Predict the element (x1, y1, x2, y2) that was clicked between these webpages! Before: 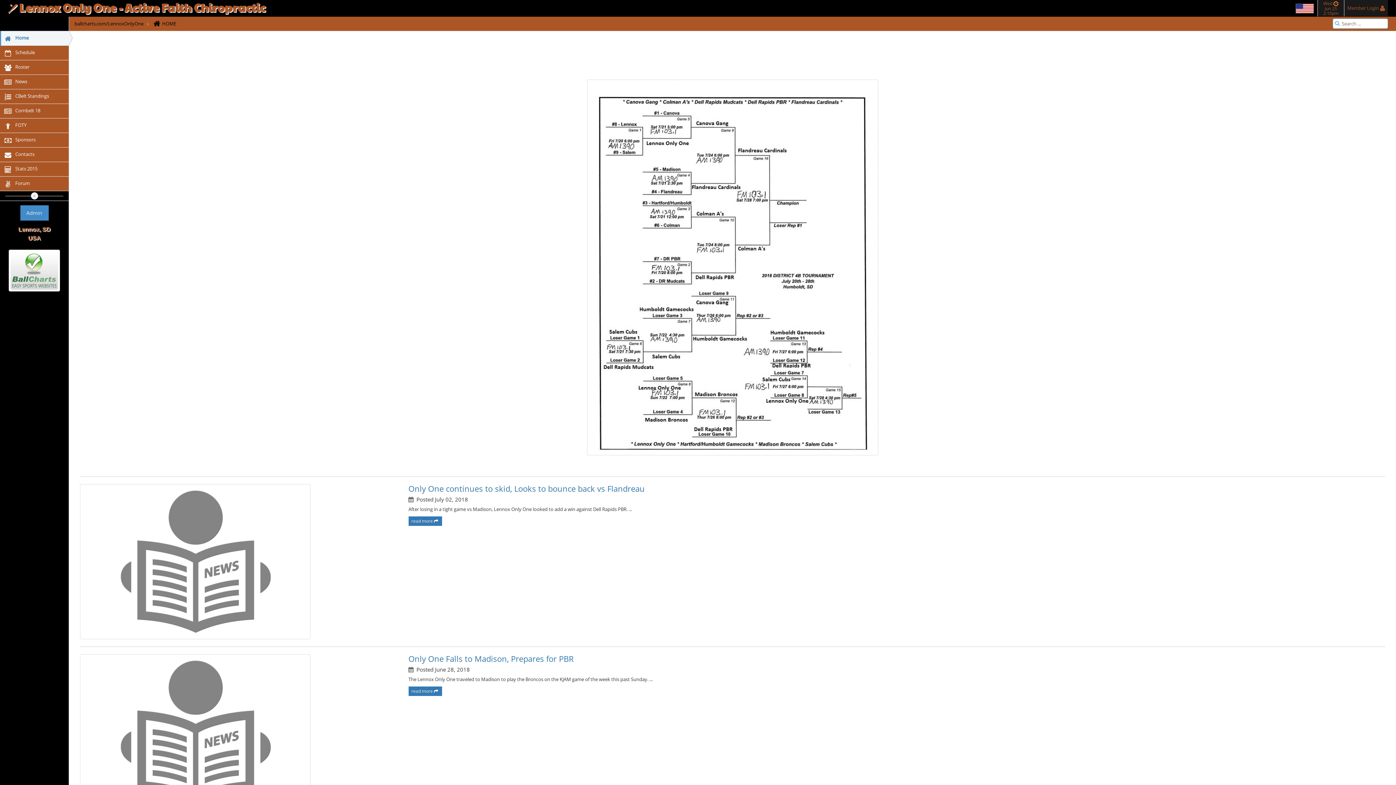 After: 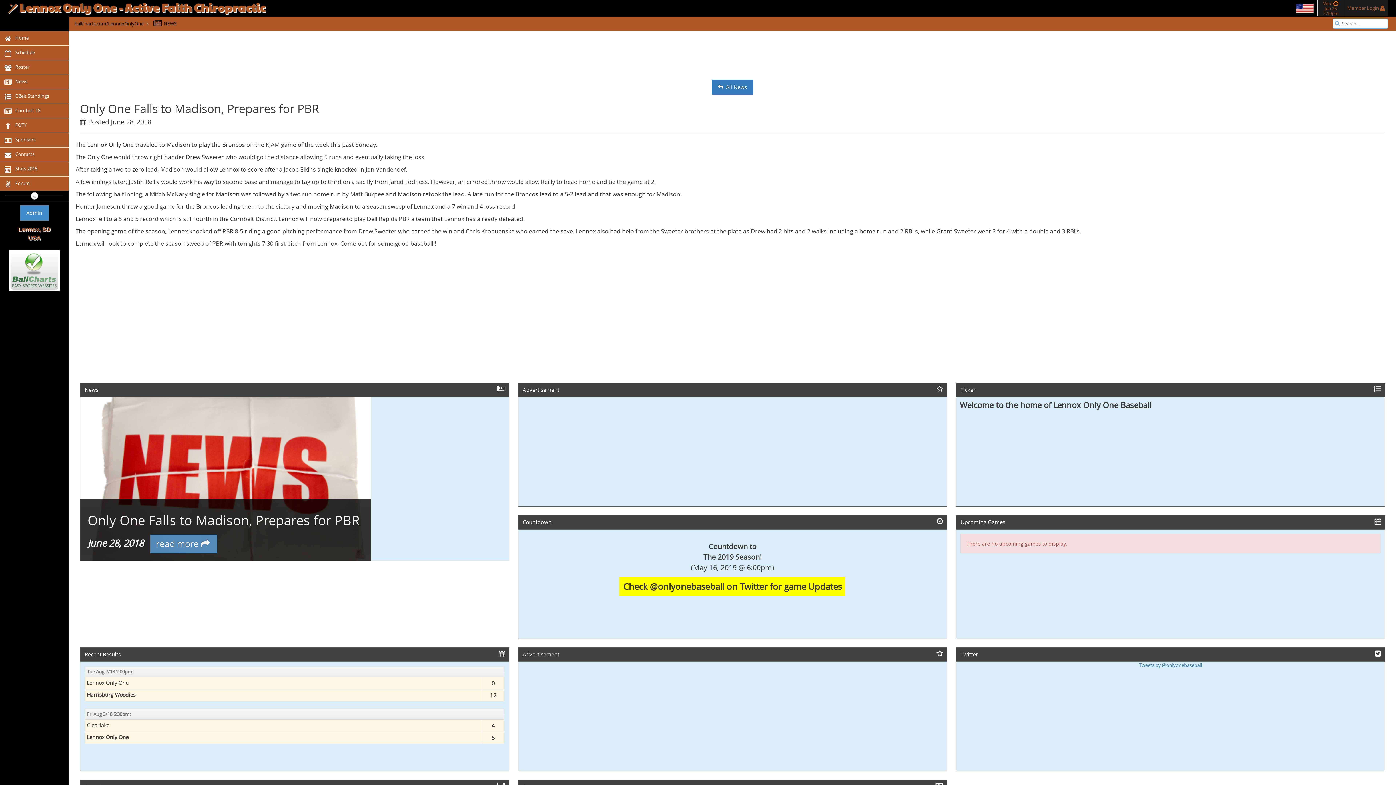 Action: bbox: (408, 654, 1385, 663) label: Only One Falls to Madison, Prepares for PBR